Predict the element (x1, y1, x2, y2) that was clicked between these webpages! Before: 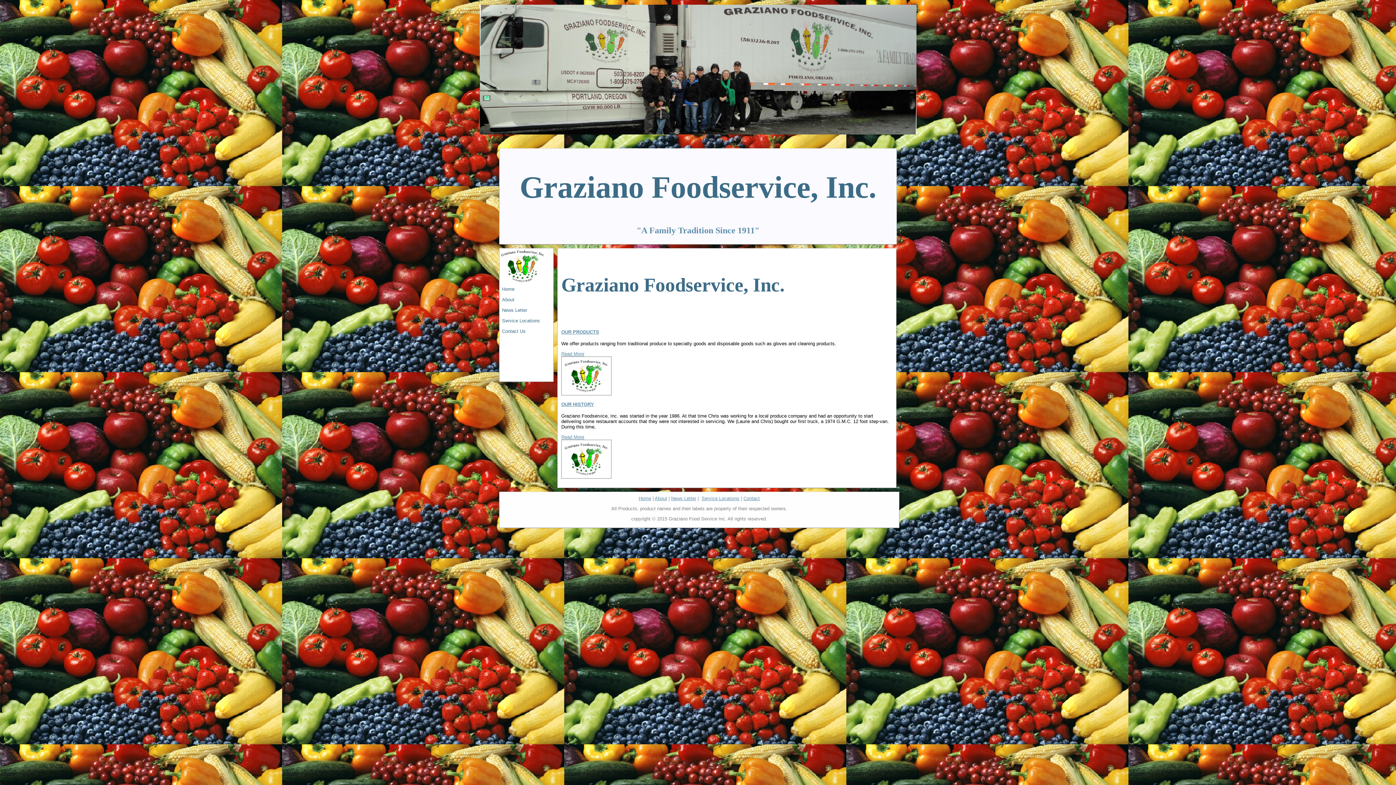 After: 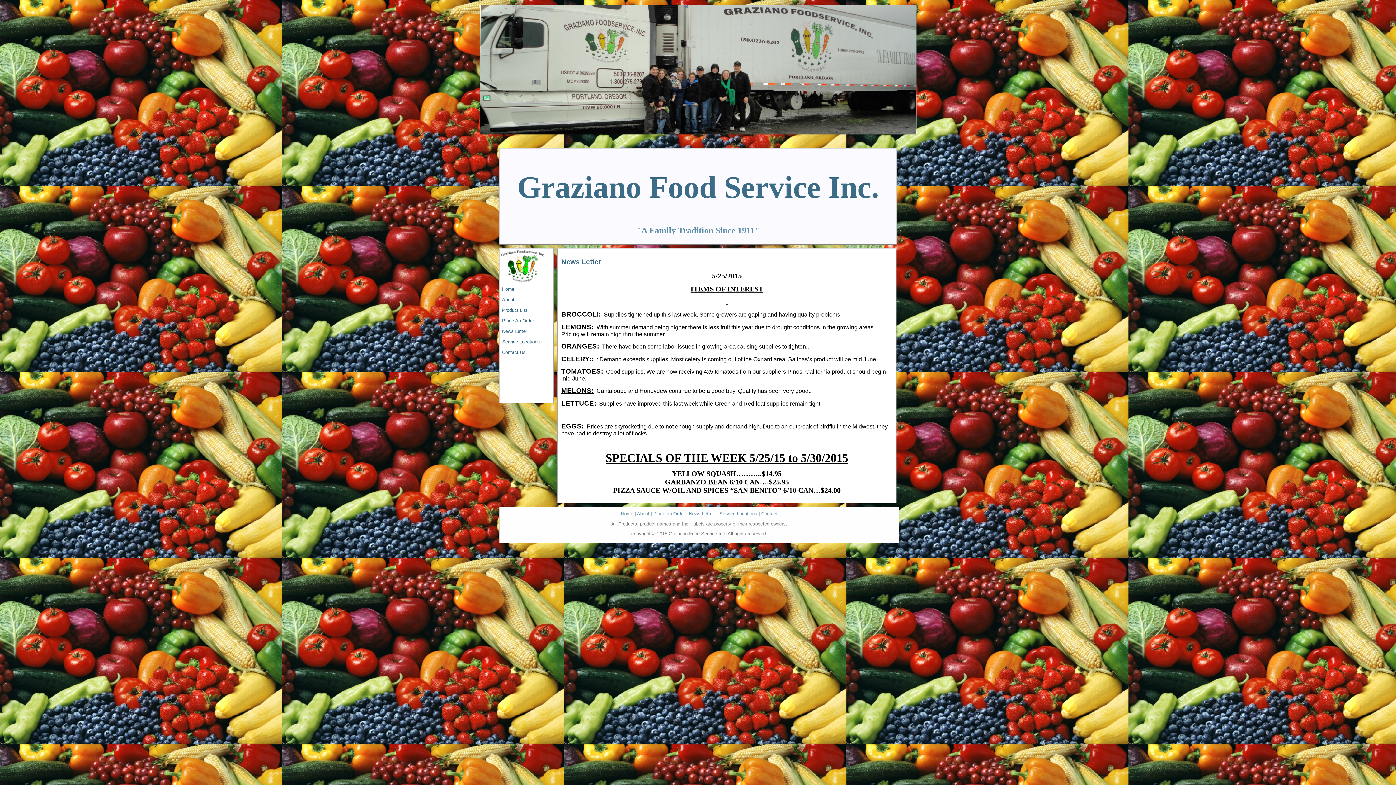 Action: label: News Letter bbox: (500, 305, 553, 315)